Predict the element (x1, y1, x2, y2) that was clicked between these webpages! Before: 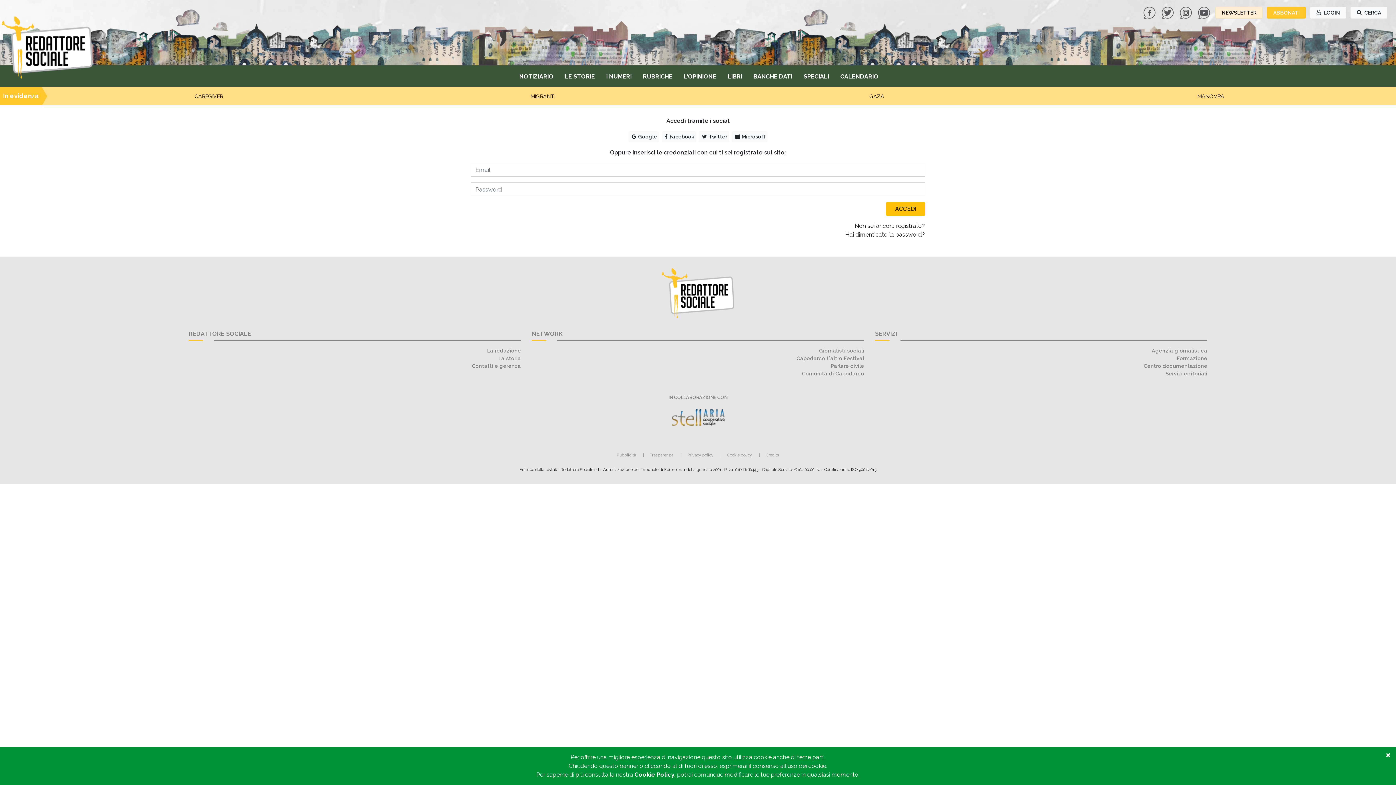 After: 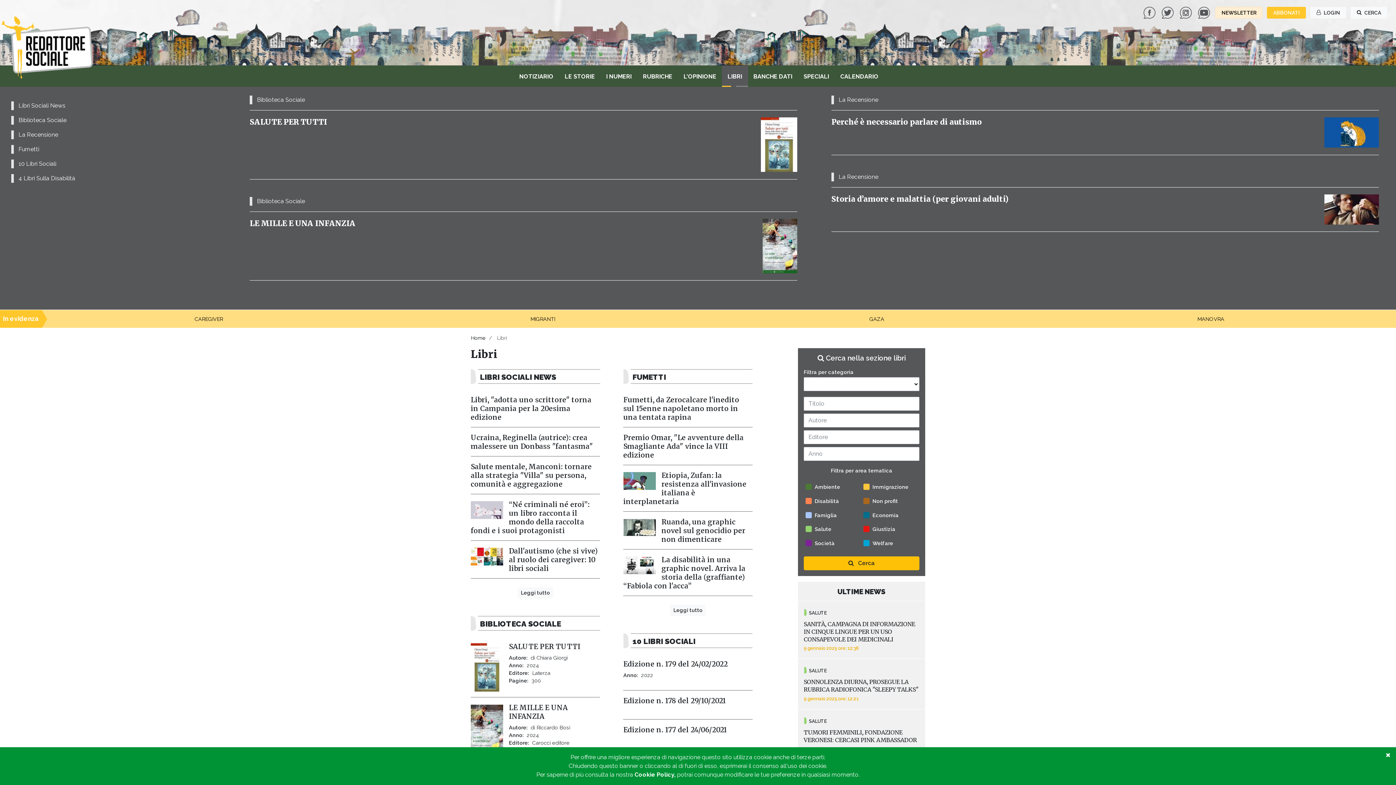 Action: bbox: (722, 65, 748, 86) label: LIBRI